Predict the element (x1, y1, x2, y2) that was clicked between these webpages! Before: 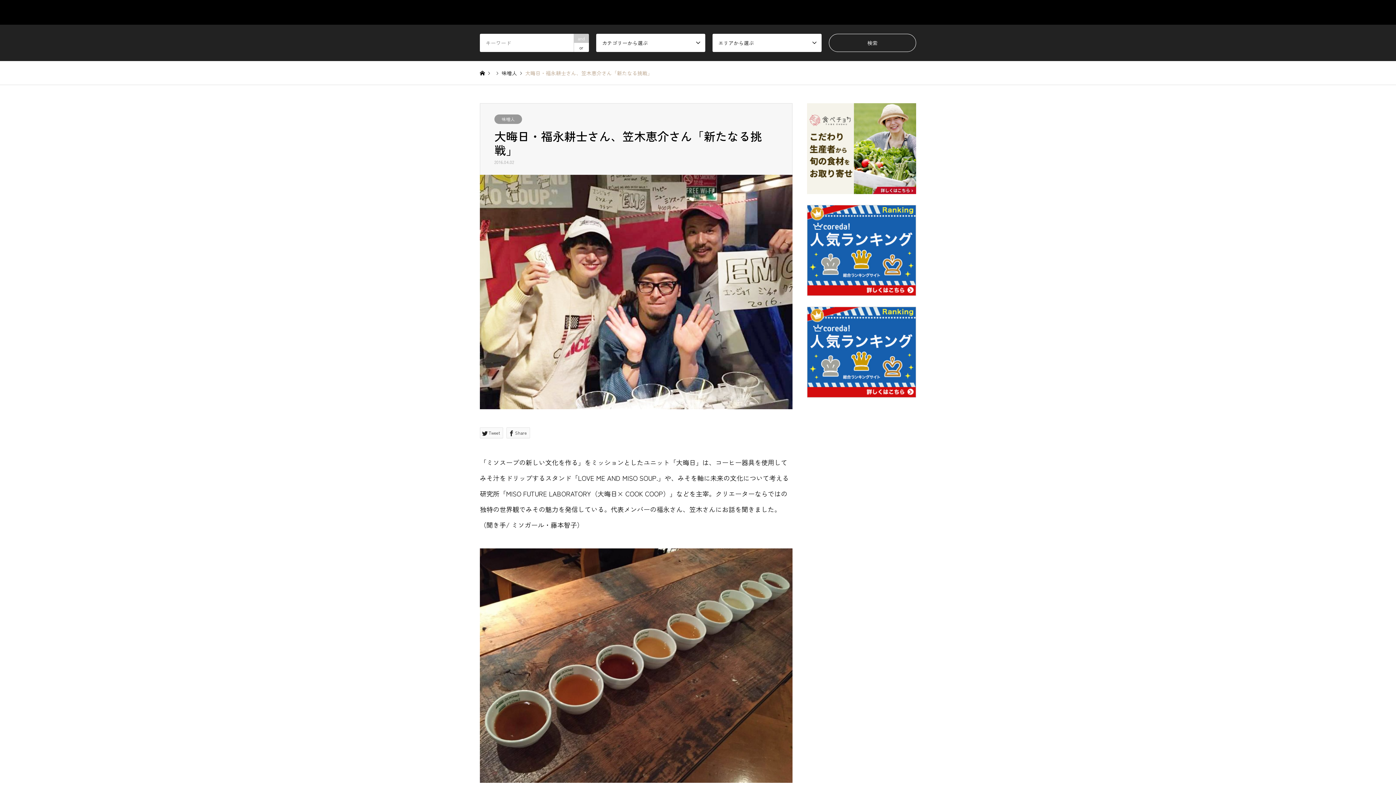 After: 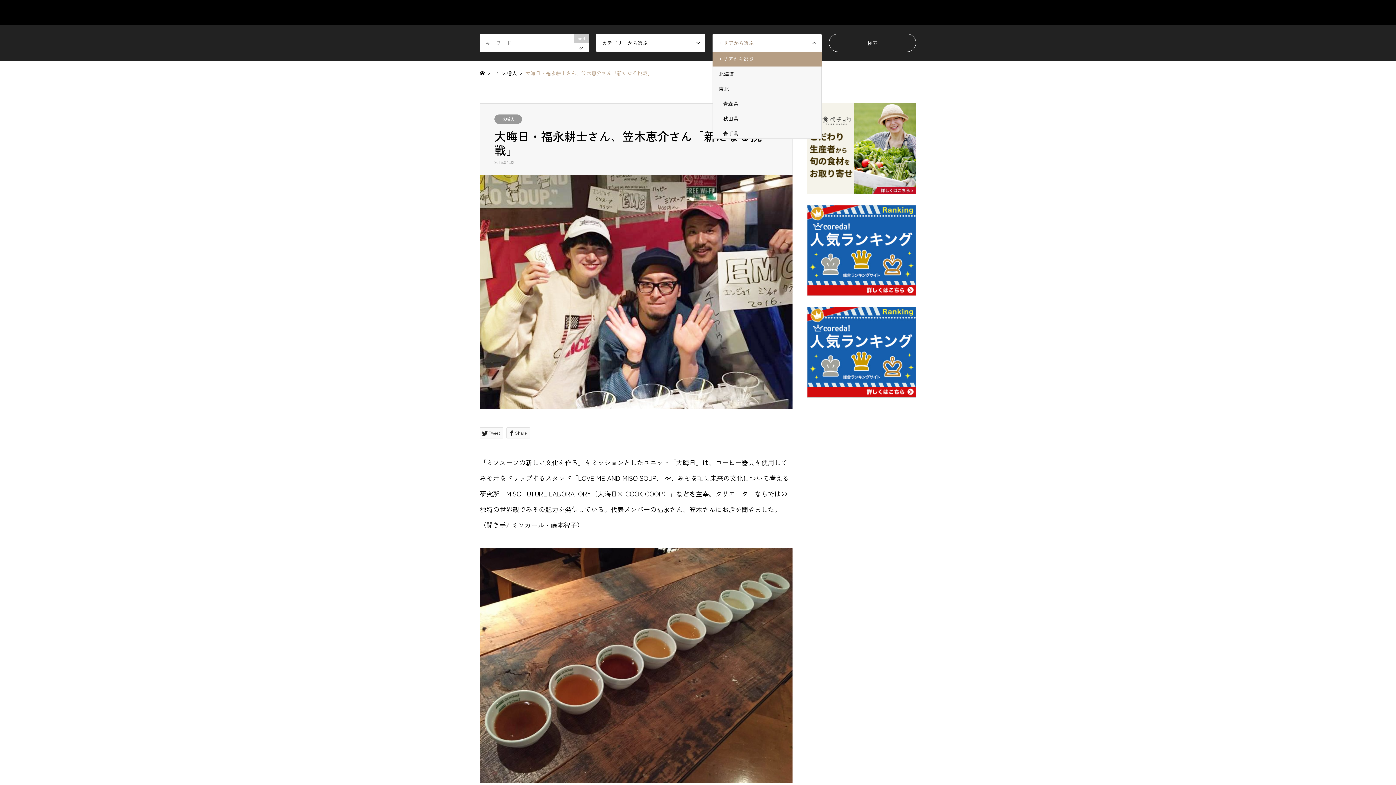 Action: bbox: (712, 33, 821, 52) label: エリアから選ぶ